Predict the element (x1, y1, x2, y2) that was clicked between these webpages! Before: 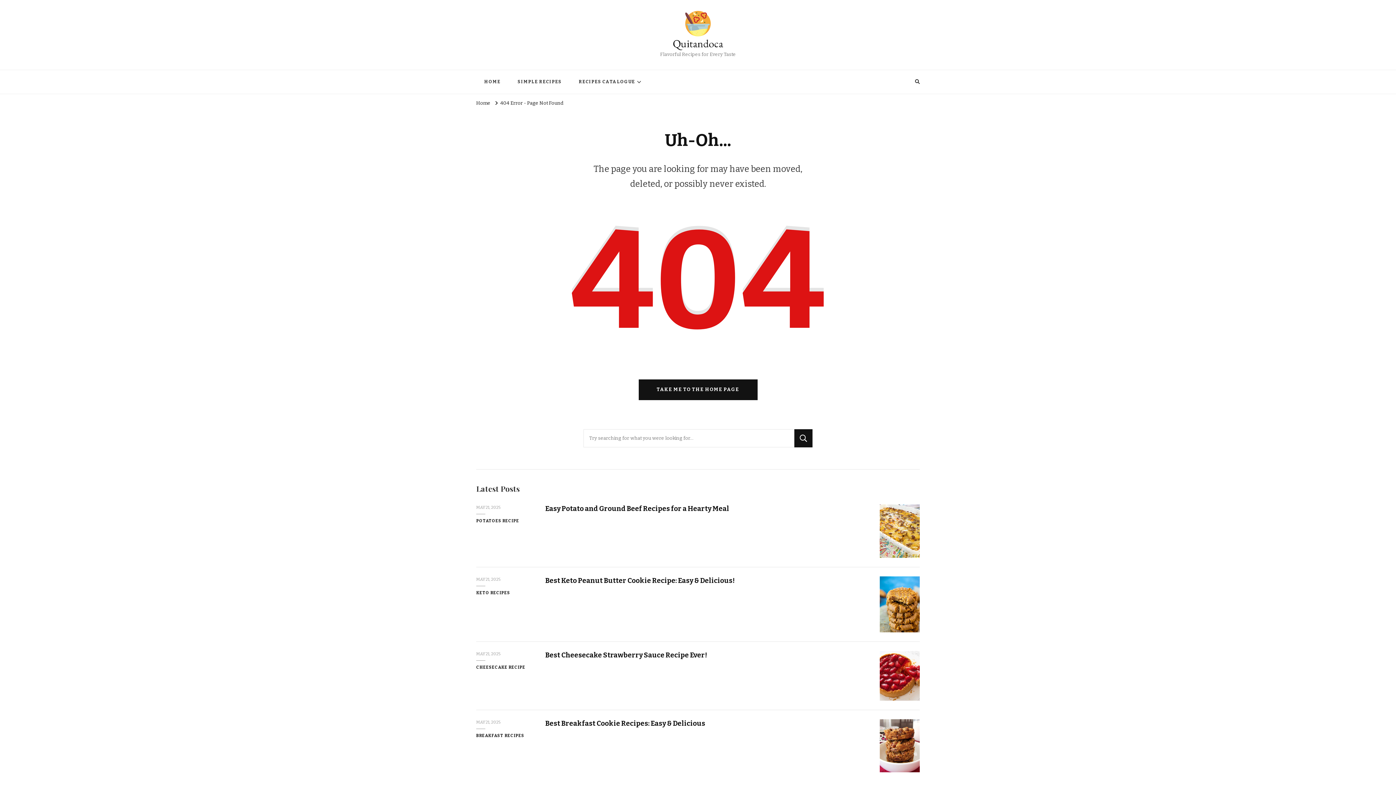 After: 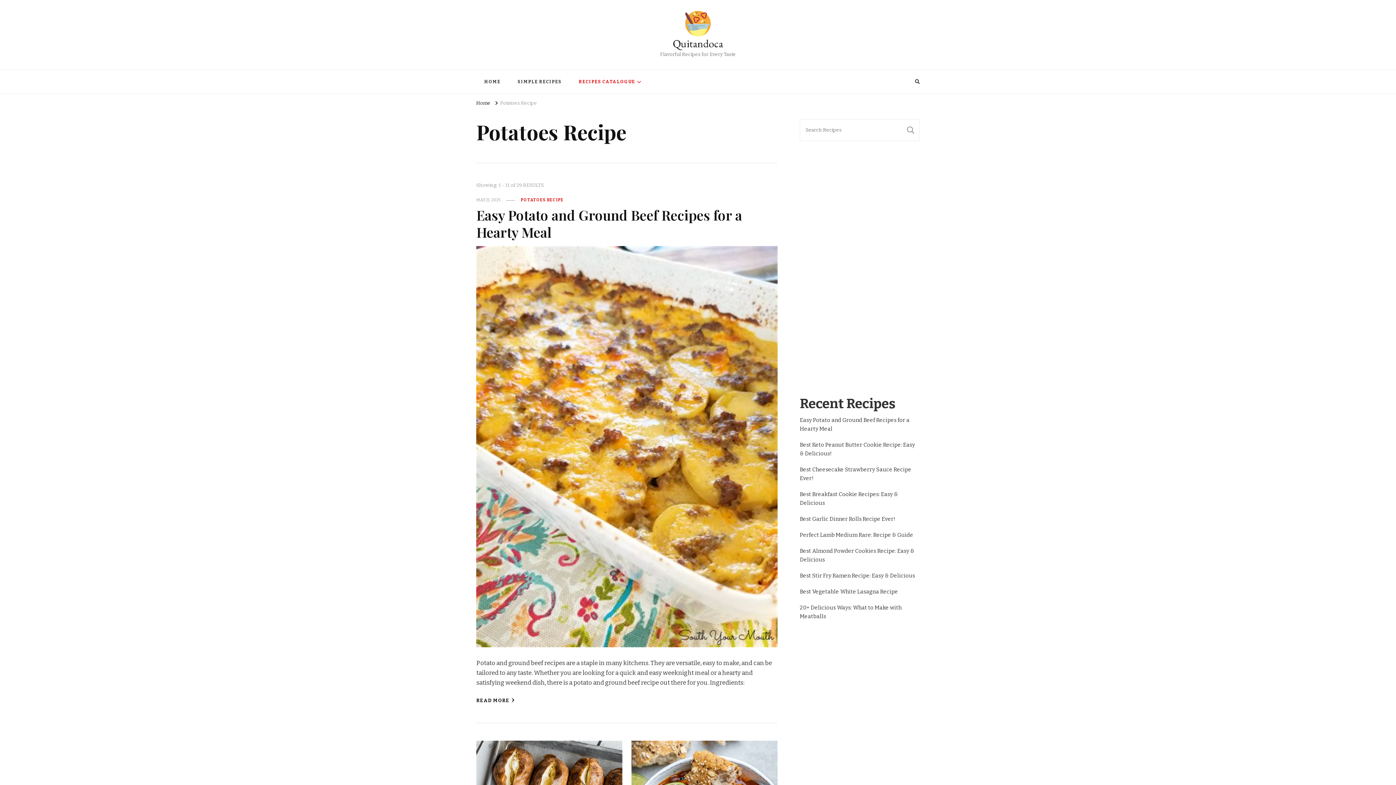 Action: label: POTATOES RECIPE bbox: (476, 518, 519, 524)